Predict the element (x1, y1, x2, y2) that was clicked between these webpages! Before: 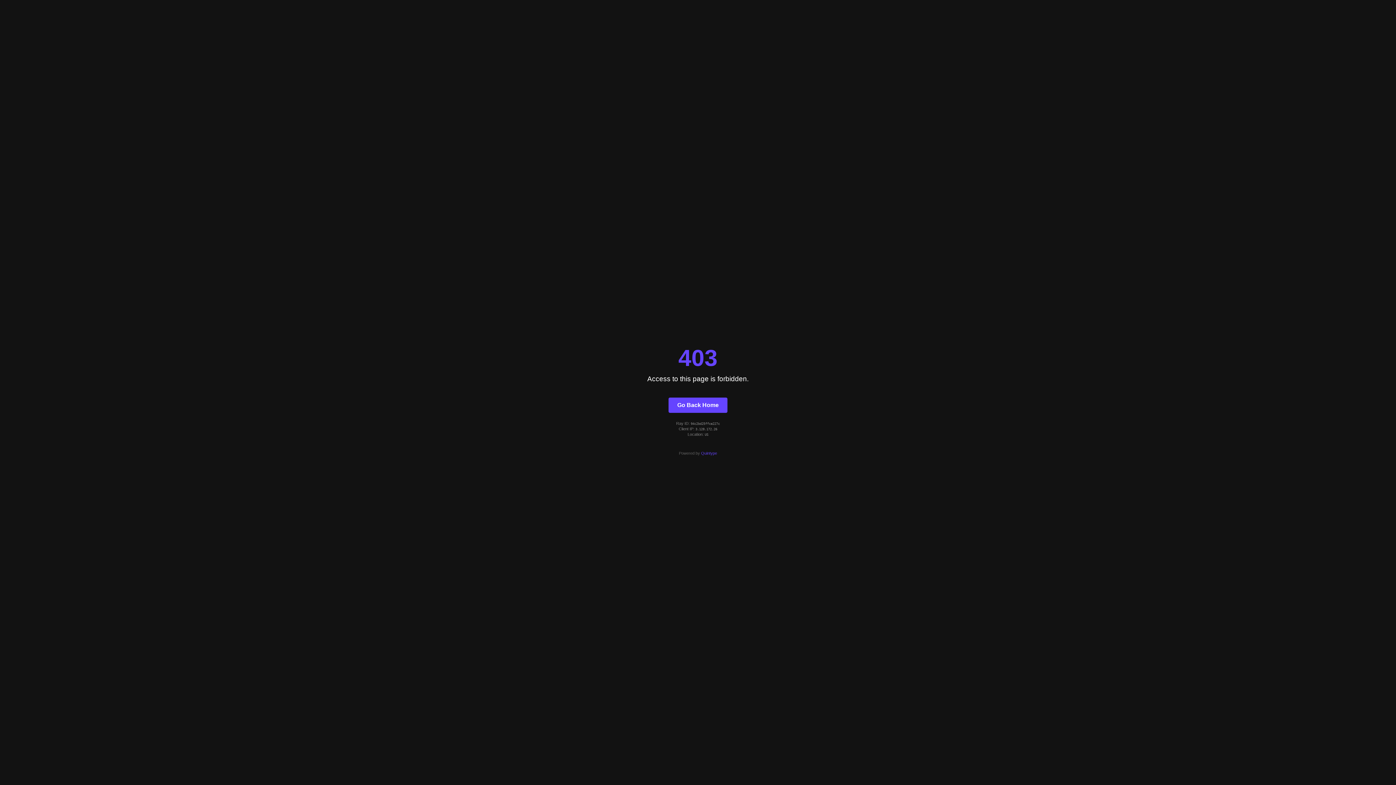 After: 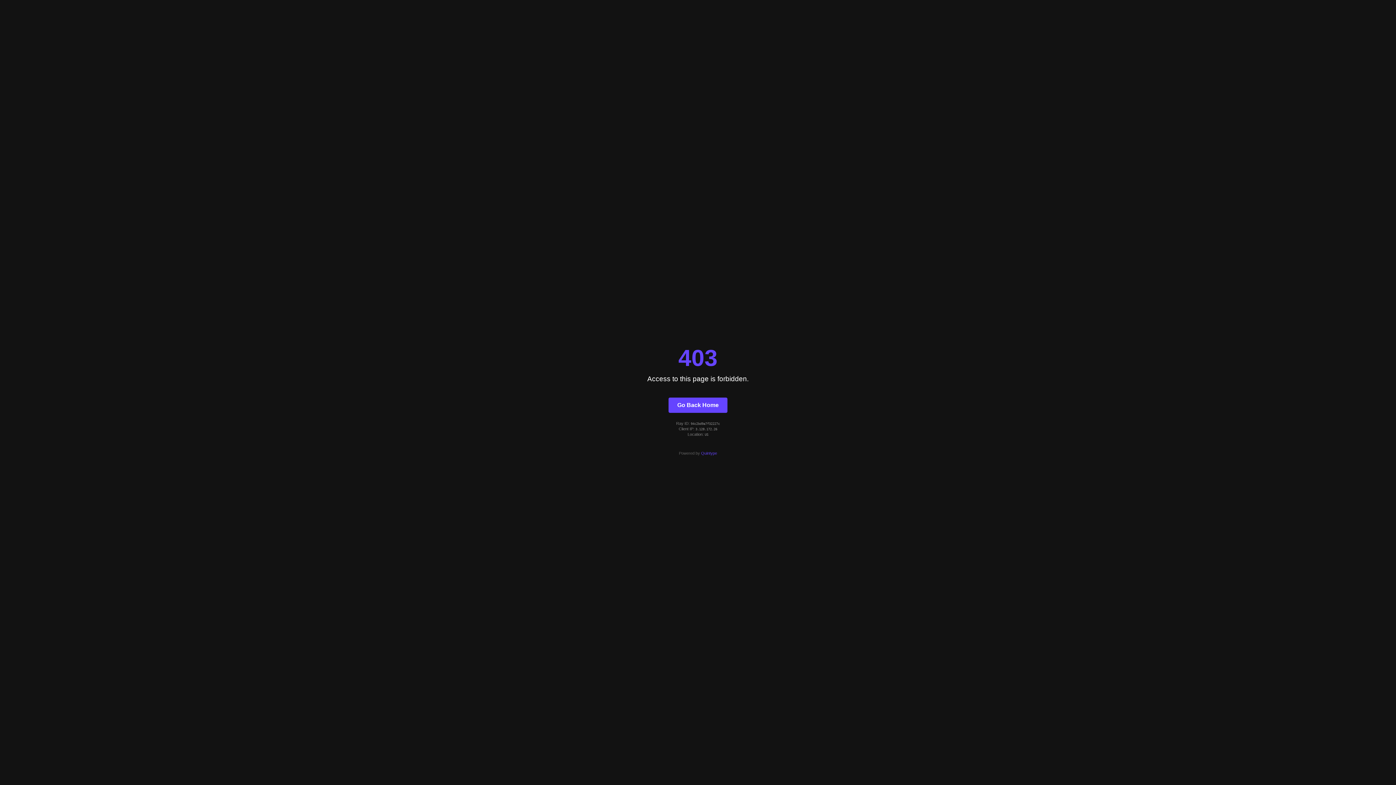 Action: label: Go Back Home bbox: (668, 397, 727, 412)